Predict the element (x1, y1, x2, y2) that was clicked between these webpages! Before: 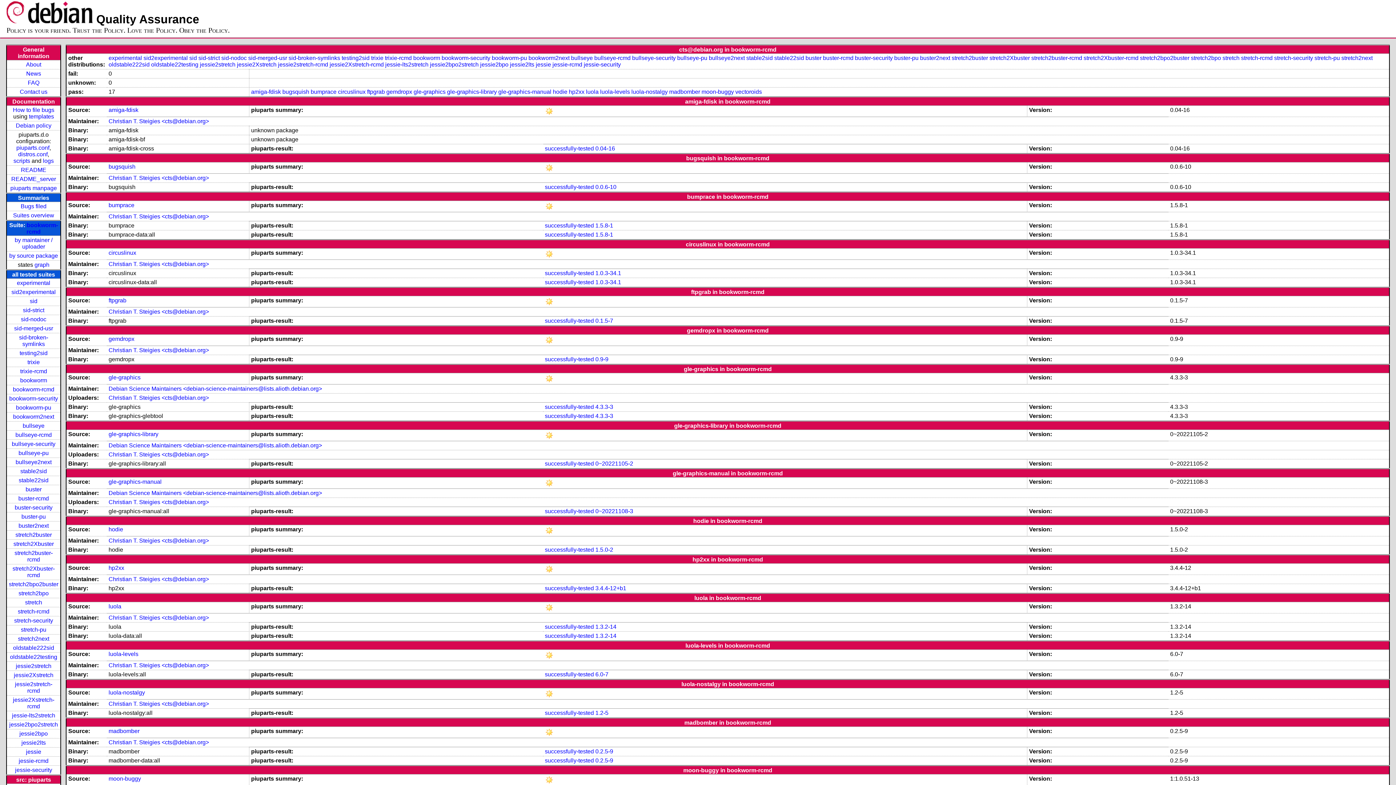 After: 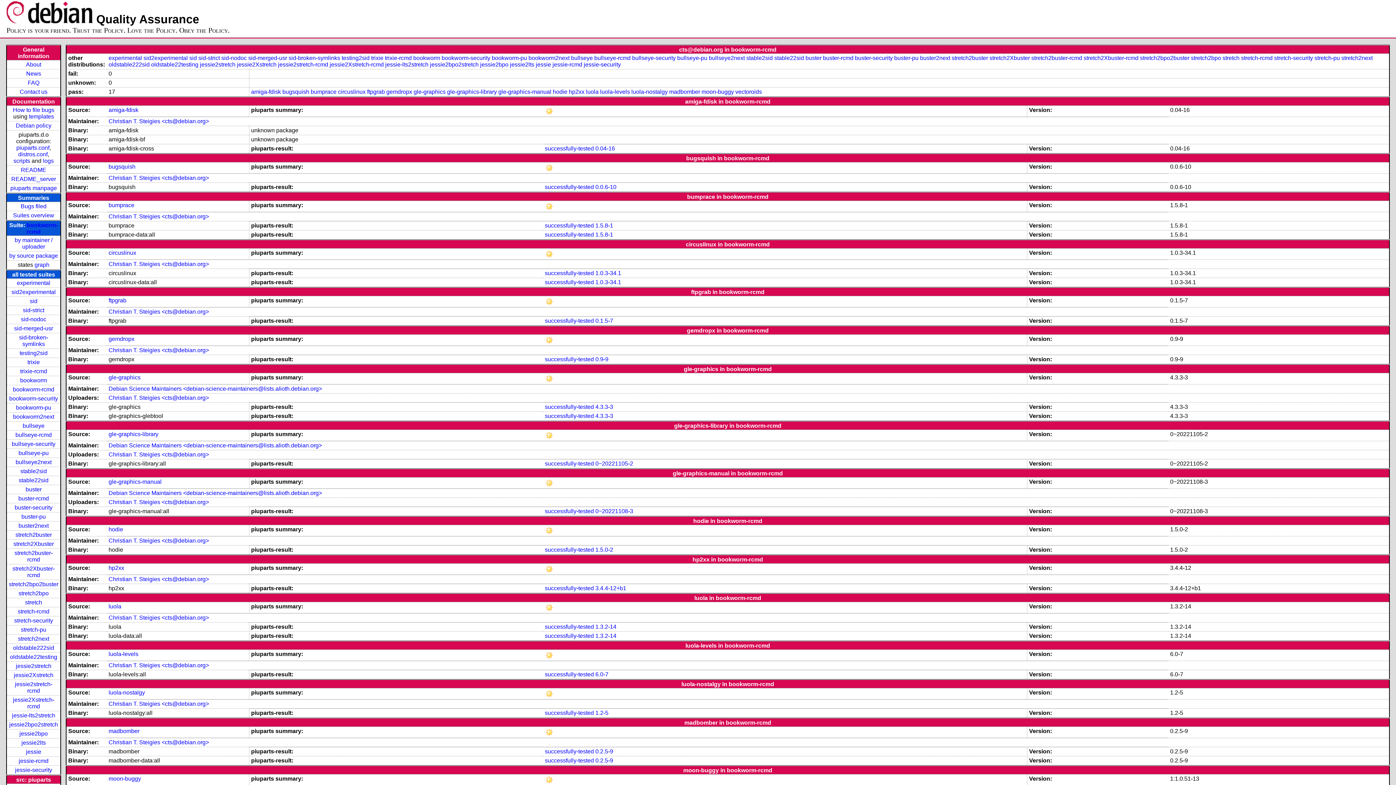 Action: label: Christian T. Steigies <cts@debian.org> bbox: (108, 662, 209, 668)